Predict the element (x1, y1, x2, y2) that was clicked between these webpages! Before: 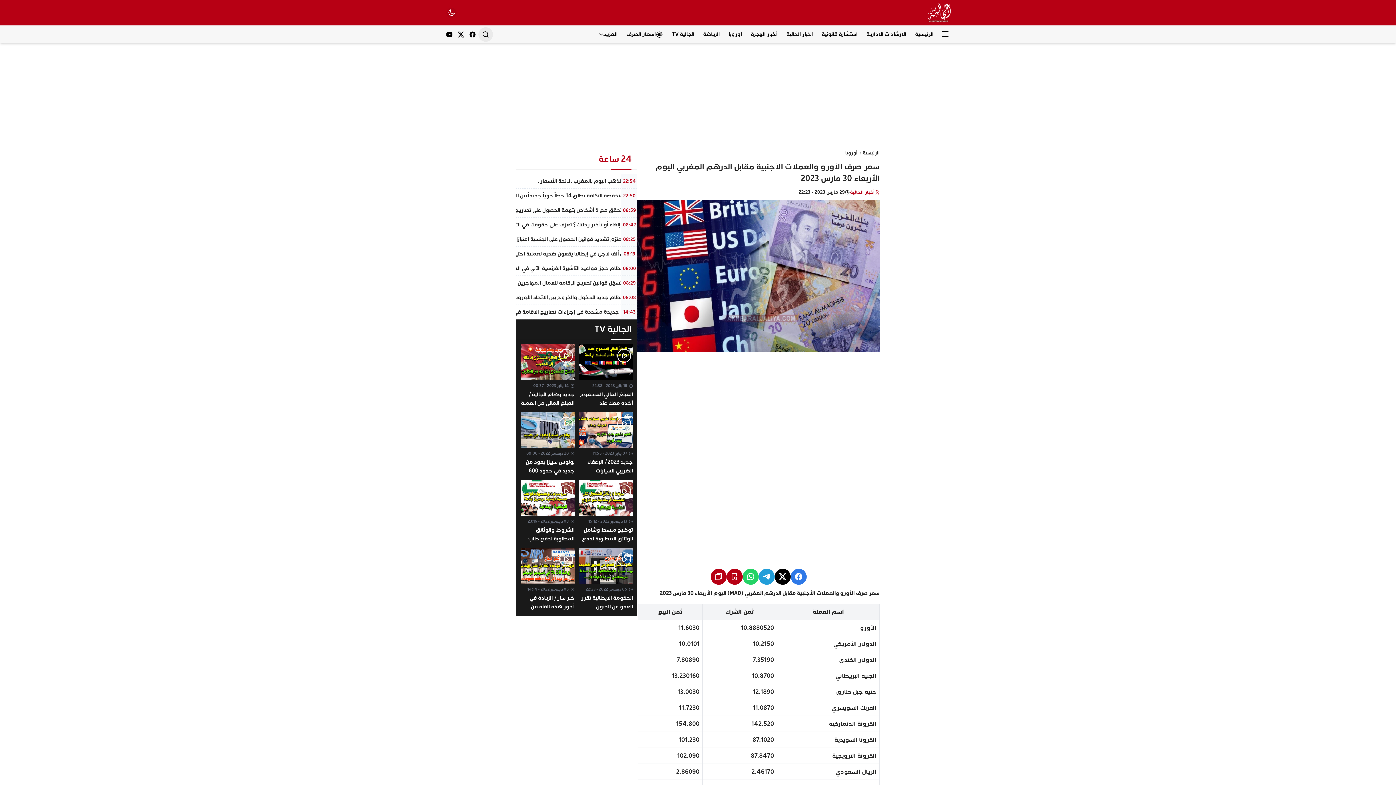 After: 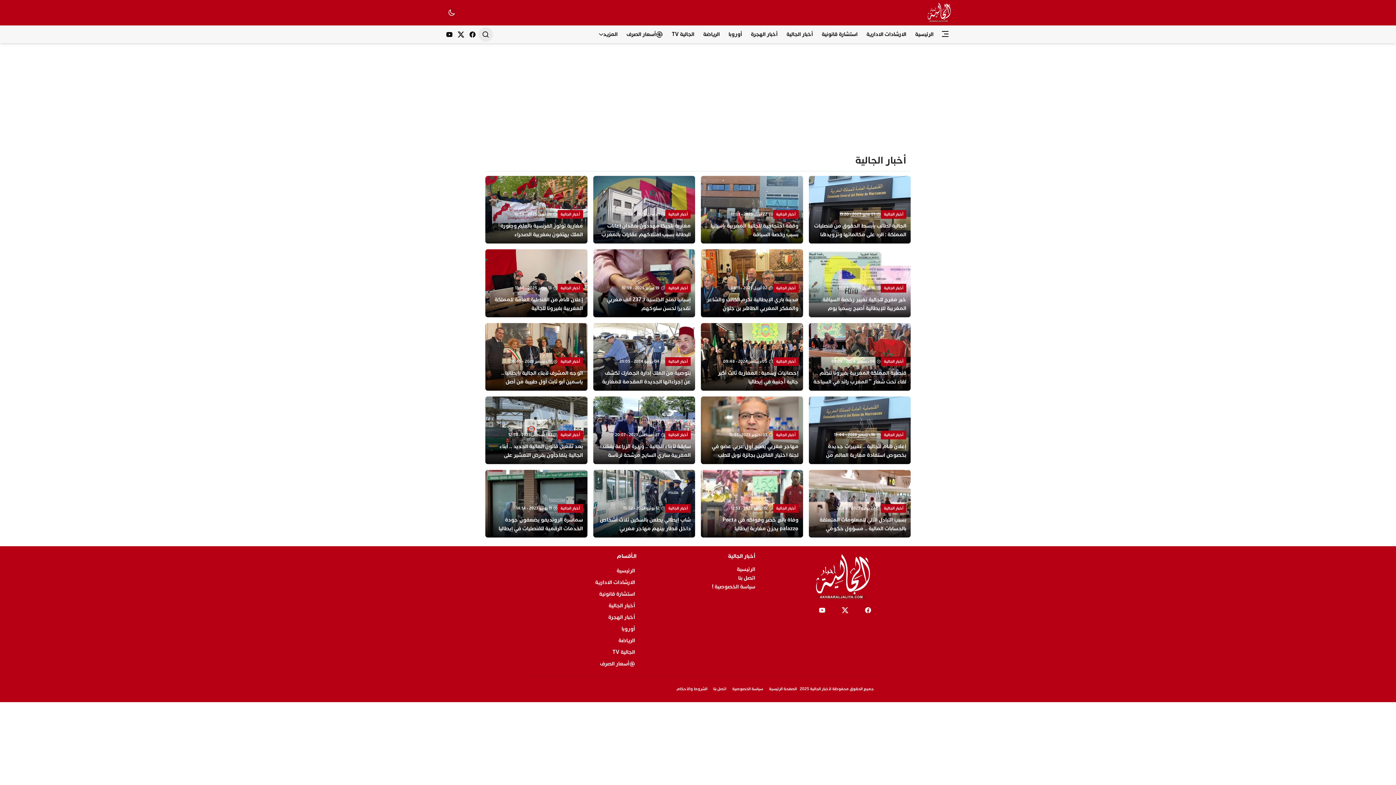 Action: label: أخبار الجالية bbox: (782, 25, 817, 43)